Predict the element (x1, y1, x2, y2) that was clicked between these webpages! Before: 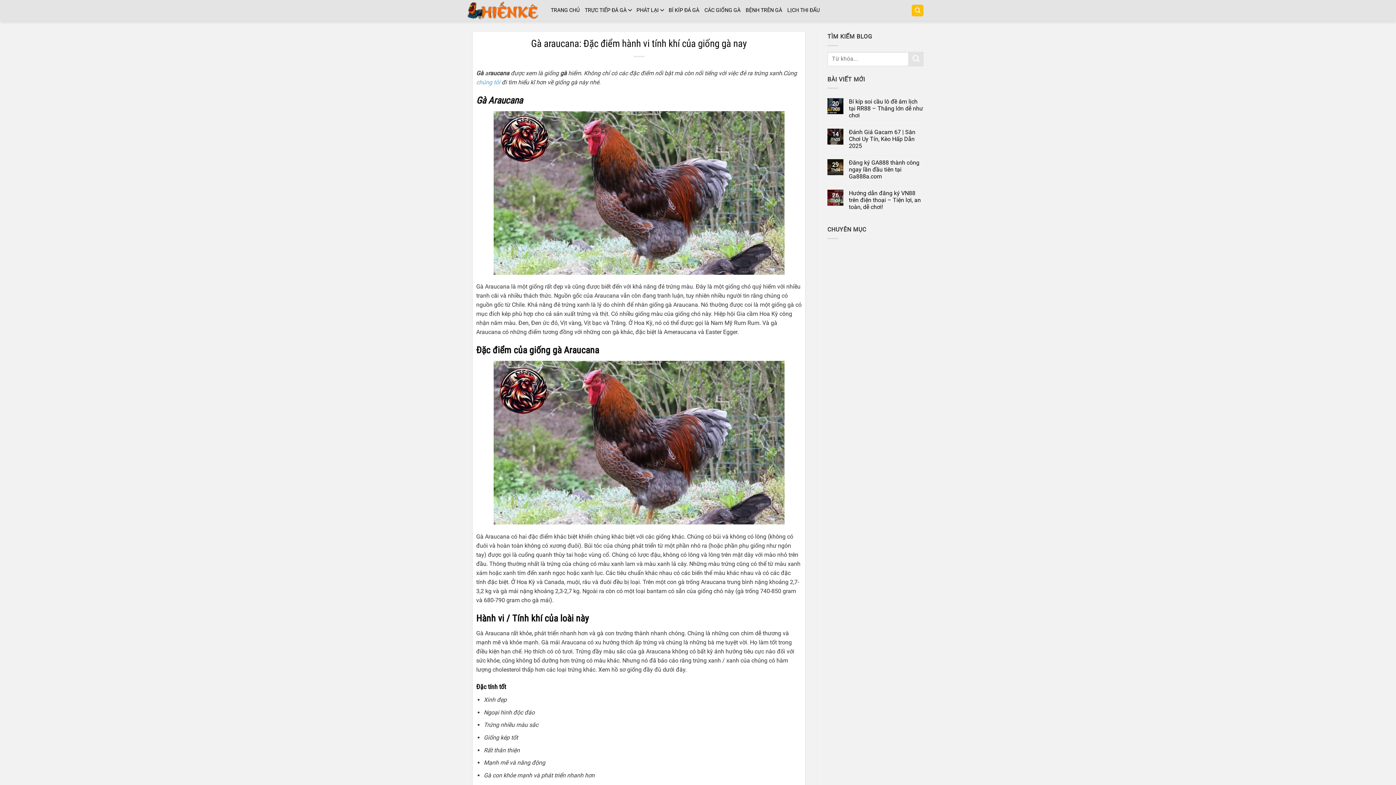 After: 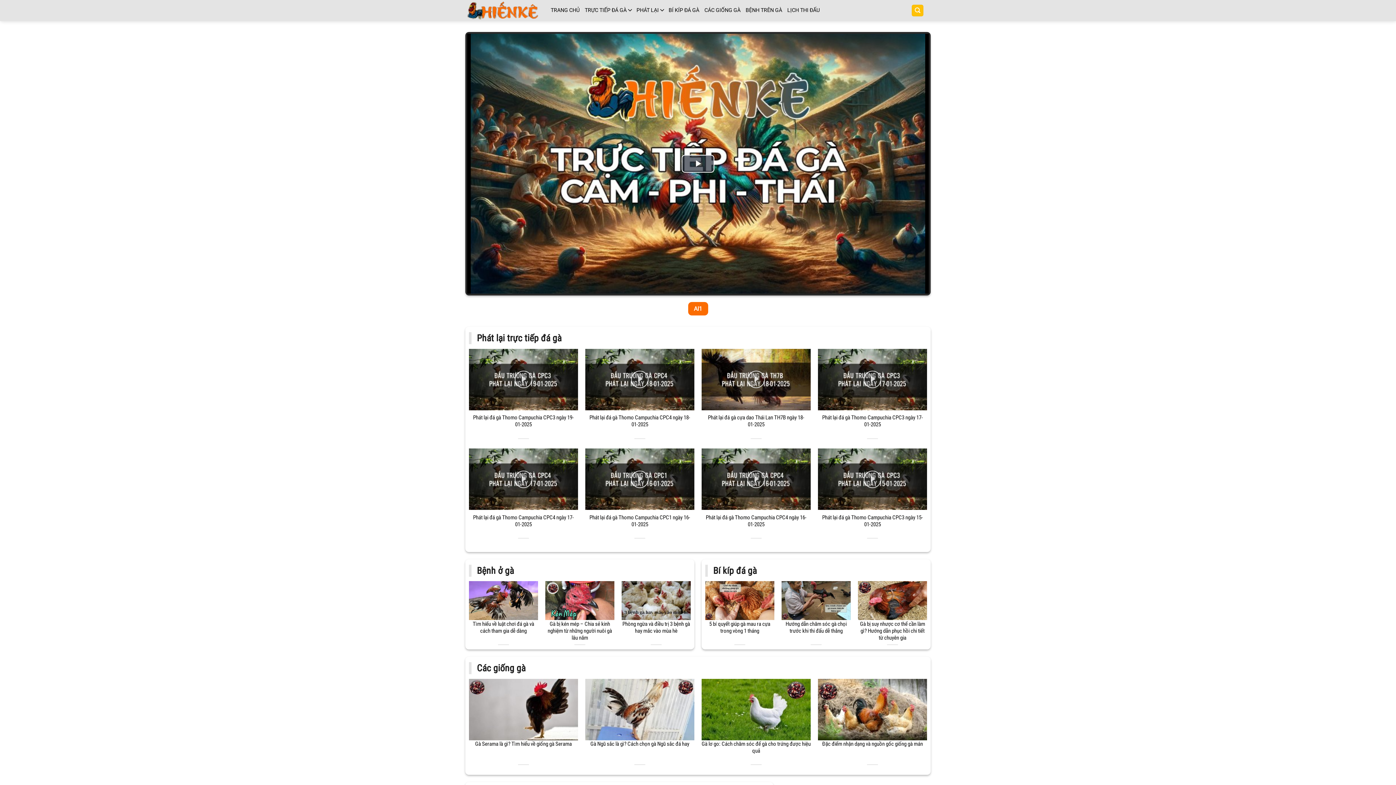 Action: label: chúng tôi bbox: (476, 78, 500, 85)